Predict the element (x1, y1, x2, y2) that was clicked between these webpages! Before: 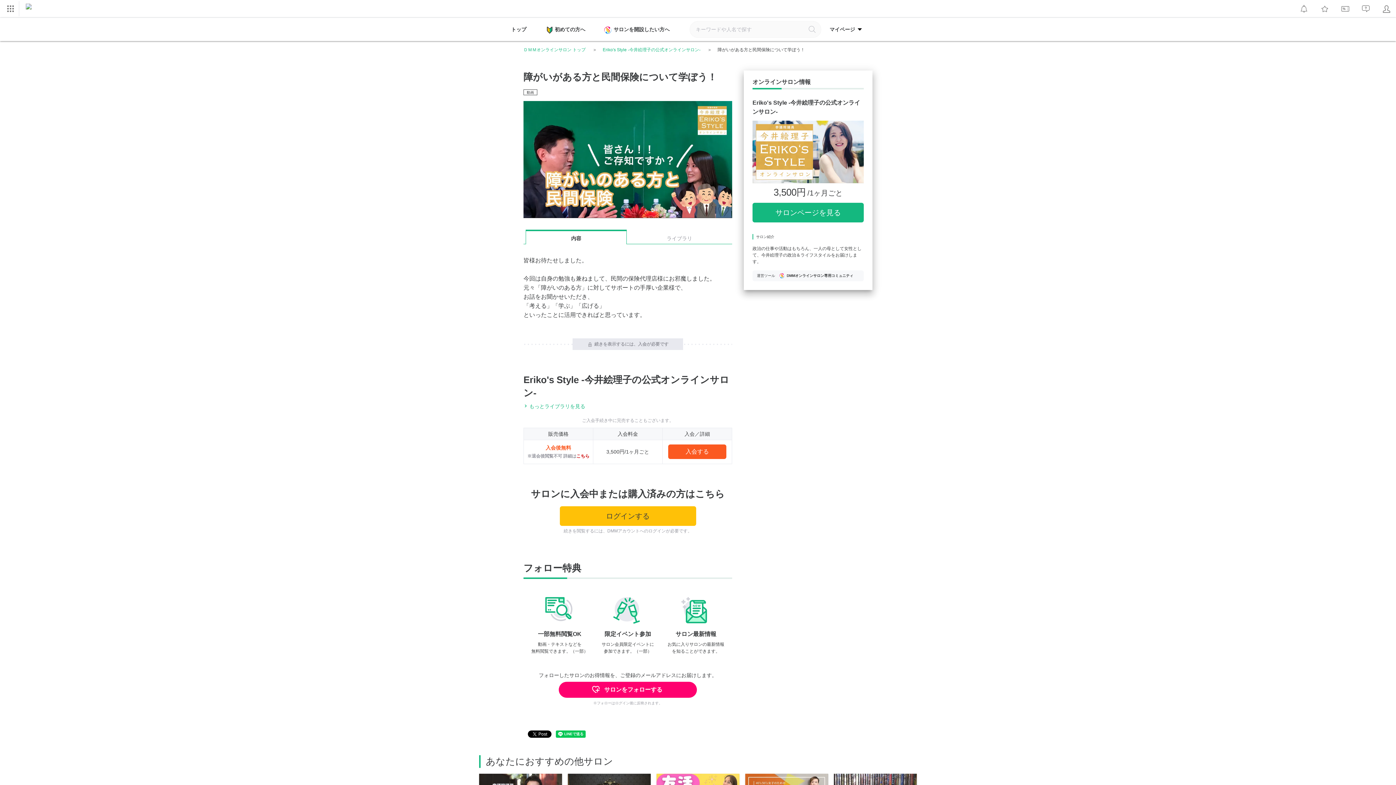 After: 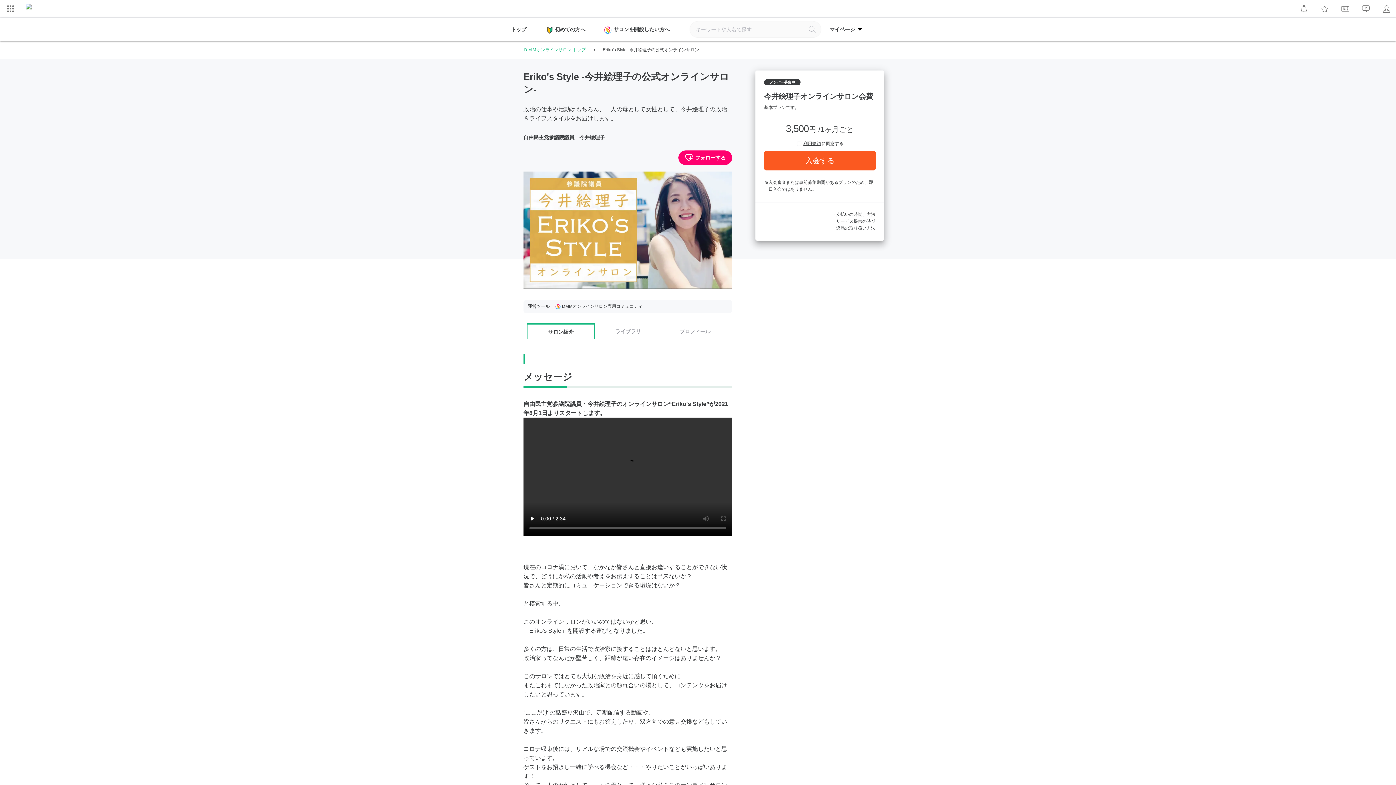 Action: bbox: (602, 47, 700, 52) label: Eriko's Style -今井絵理子の公式オンラインサロン‐